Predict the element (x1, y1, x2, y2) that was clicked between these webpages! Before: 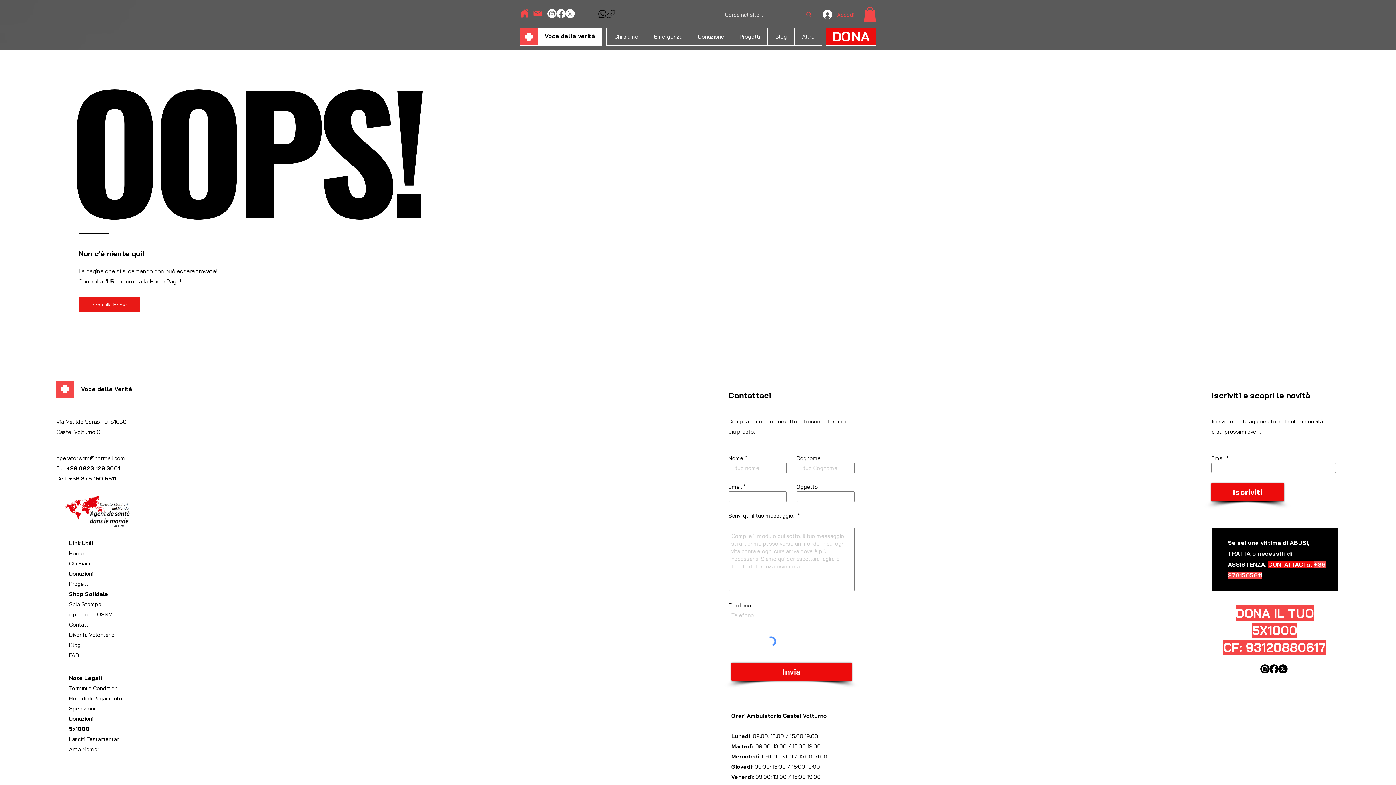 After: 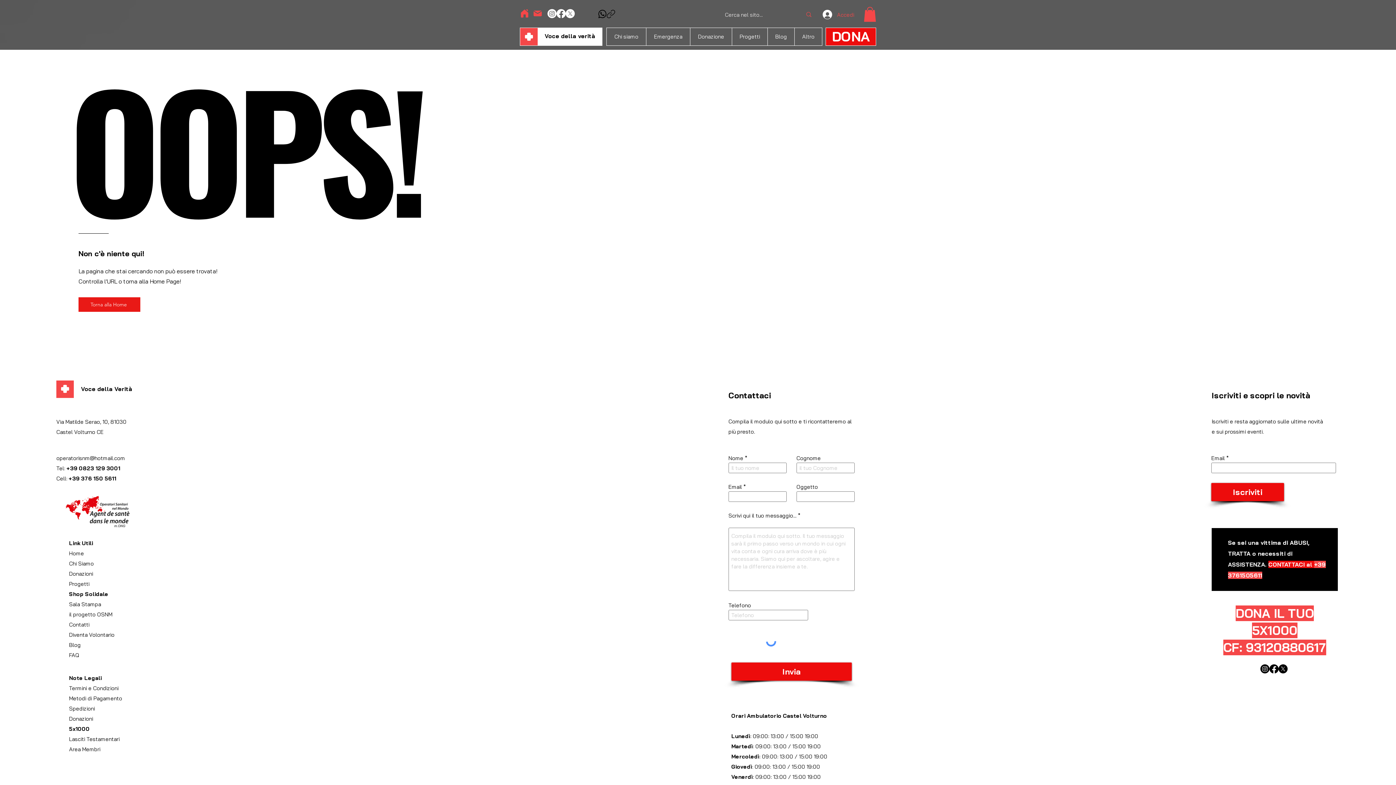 Action: bbox: (1278, 664, 1288, 673) label: X    